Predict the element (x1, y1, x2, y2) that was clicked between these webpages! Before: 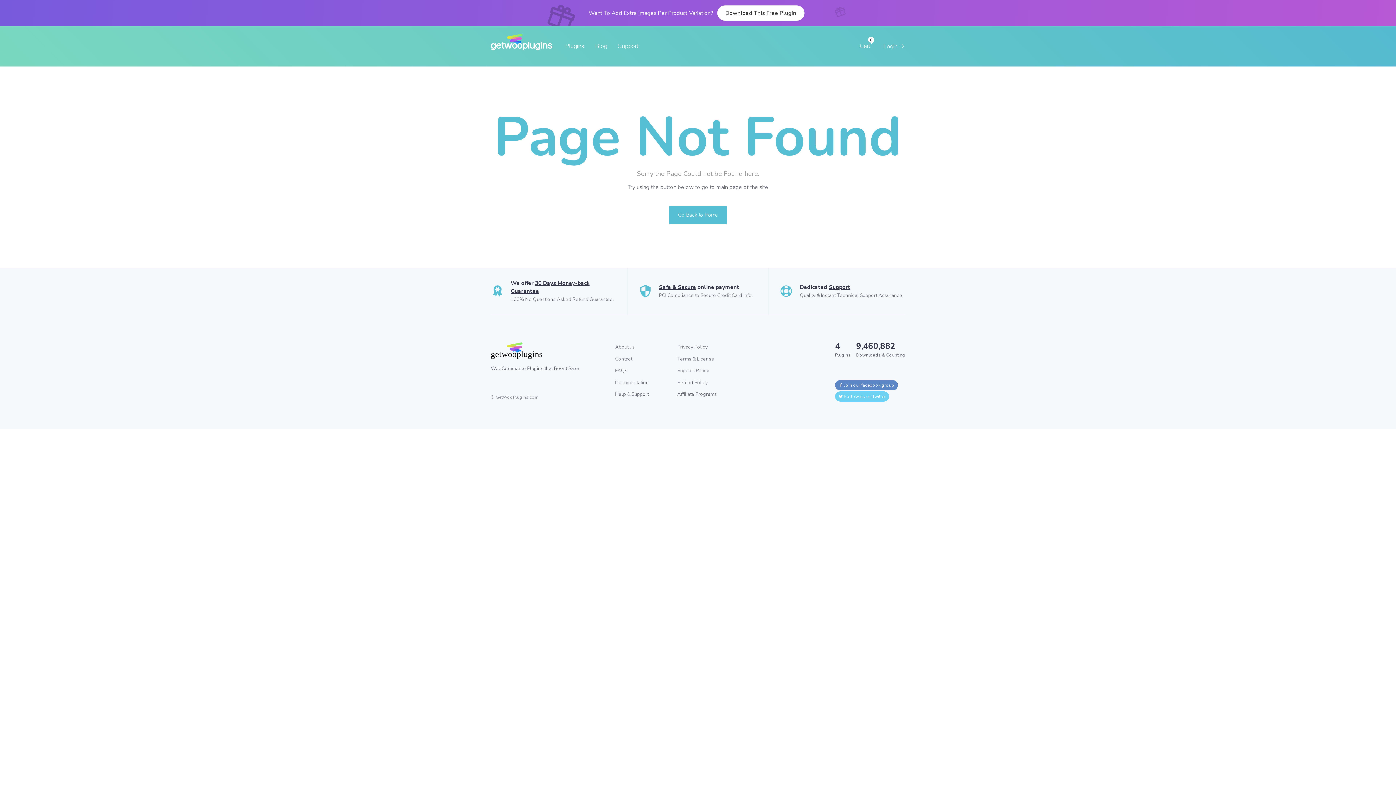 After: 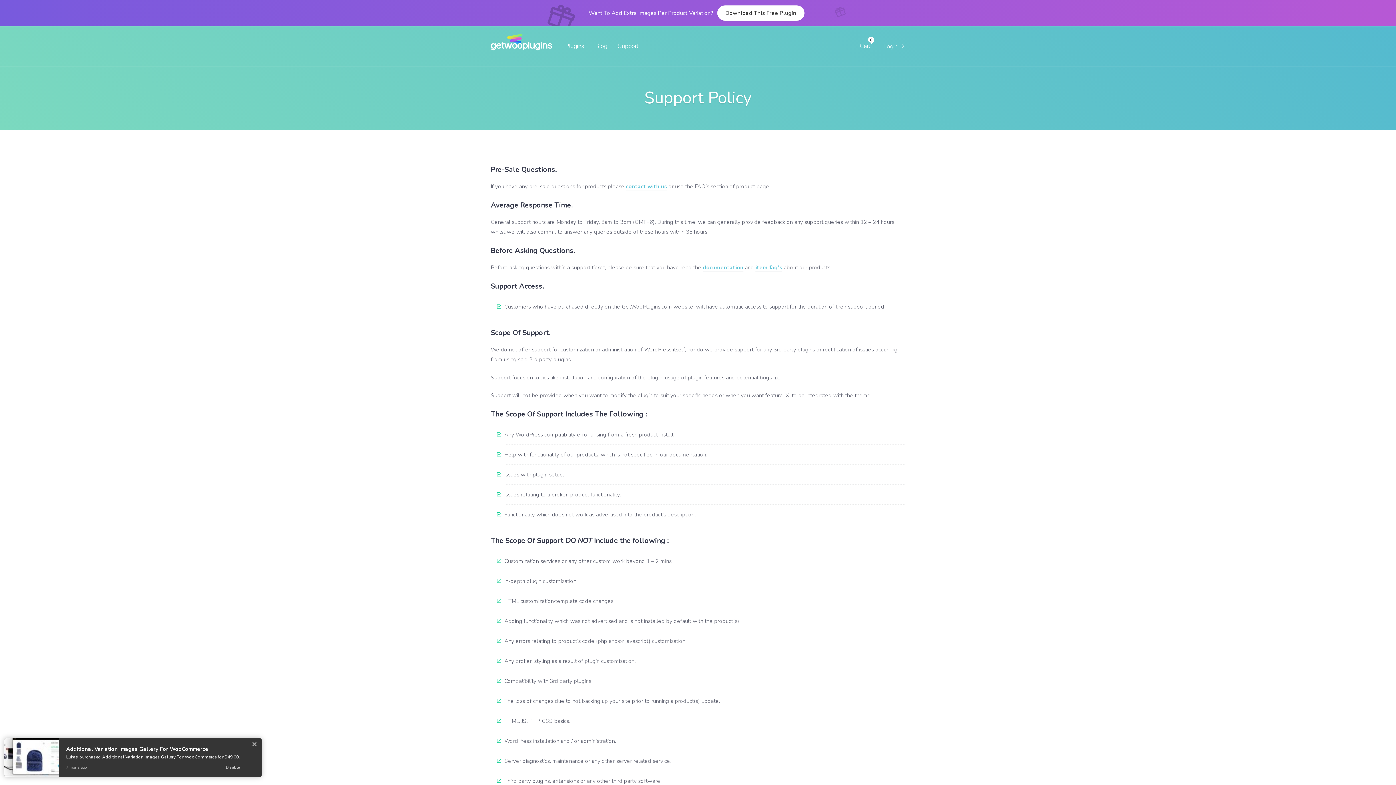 Action: bbox: (677, 367, 709, 374) label: Support Policy